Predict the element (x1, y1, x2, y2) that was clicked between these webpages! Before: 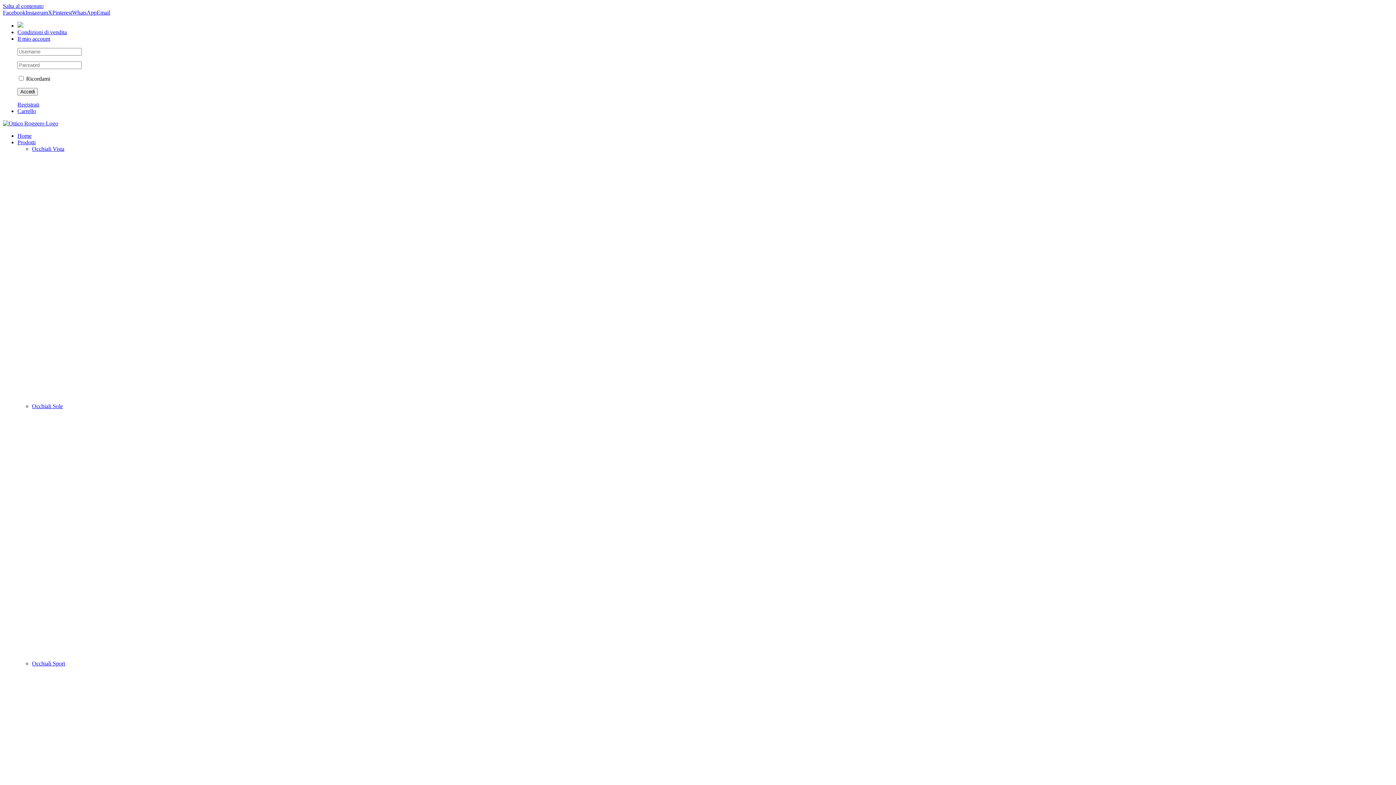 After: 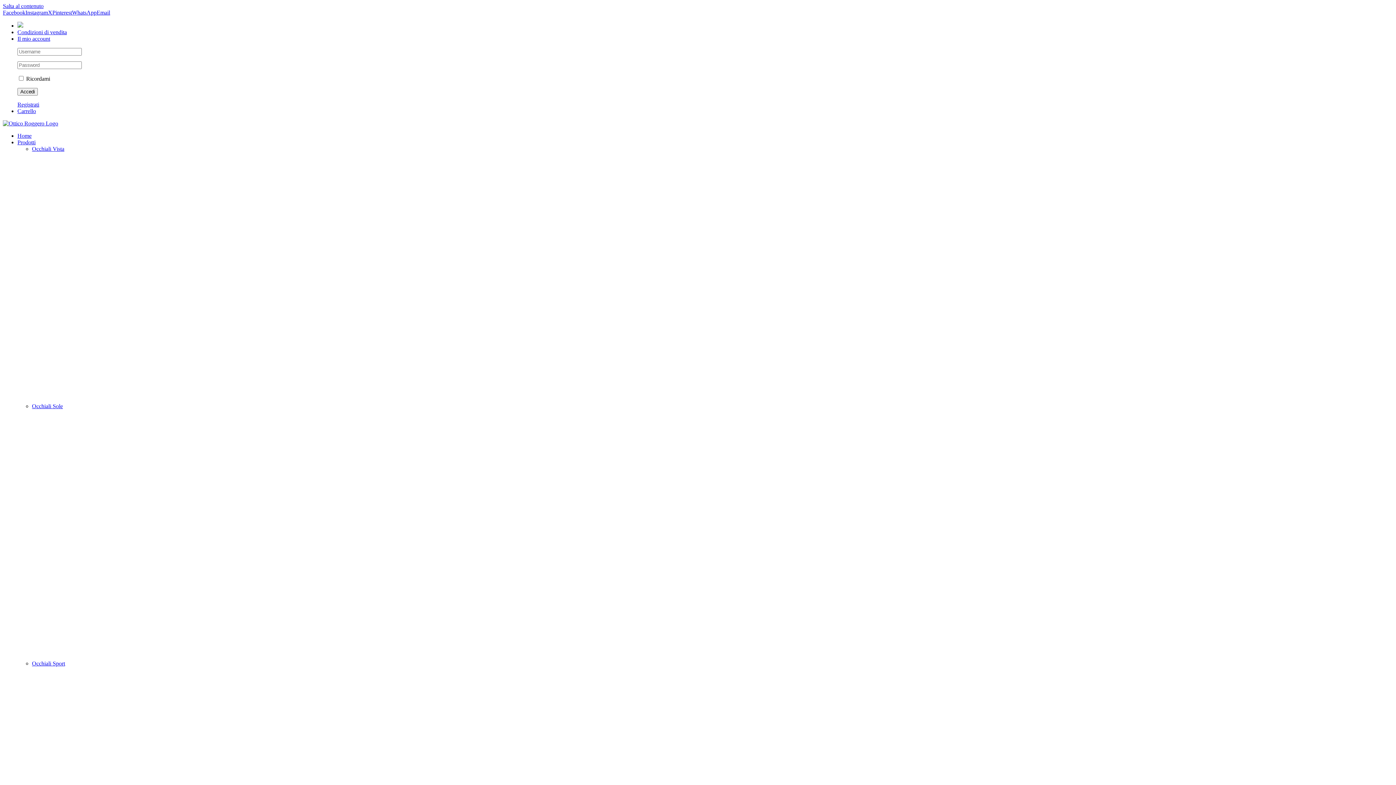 Action: bbox: (145, 396, 329, 402) label: Ottico-Roggero-categoria-occhiali-da-vista